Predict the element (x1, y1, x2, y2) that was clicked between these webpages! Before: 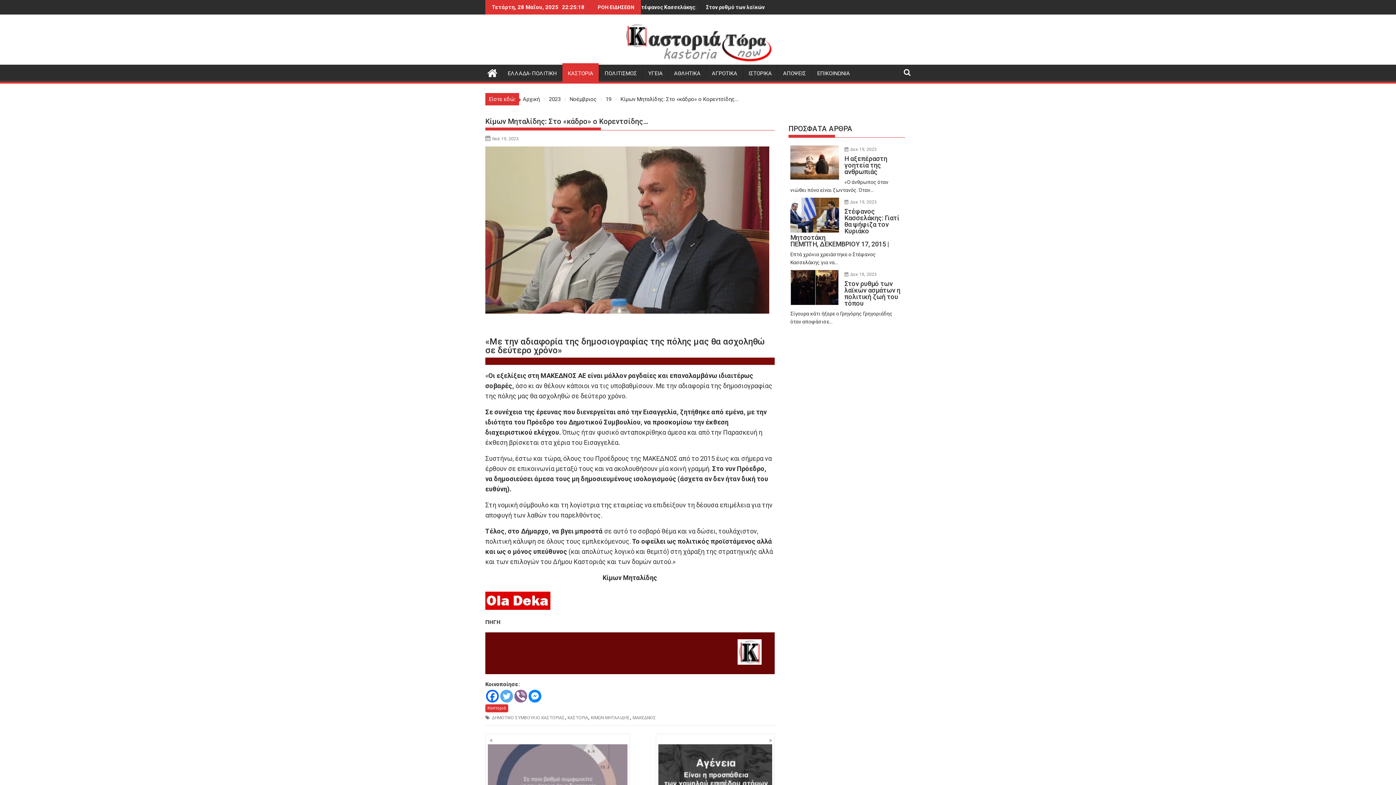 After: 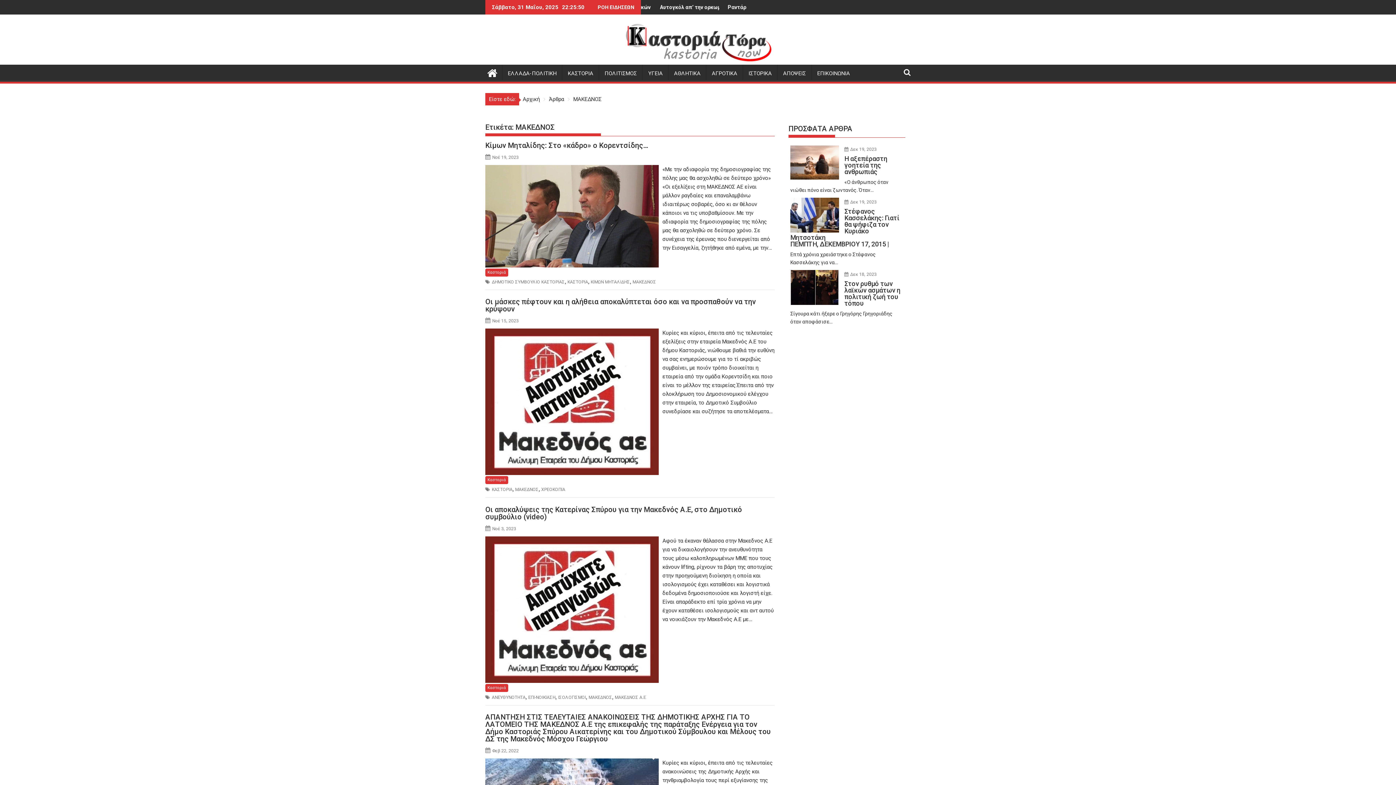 Action: label: ΜΑΚΕΔΝΟΣ bbox: (632, 715, 656, 720)